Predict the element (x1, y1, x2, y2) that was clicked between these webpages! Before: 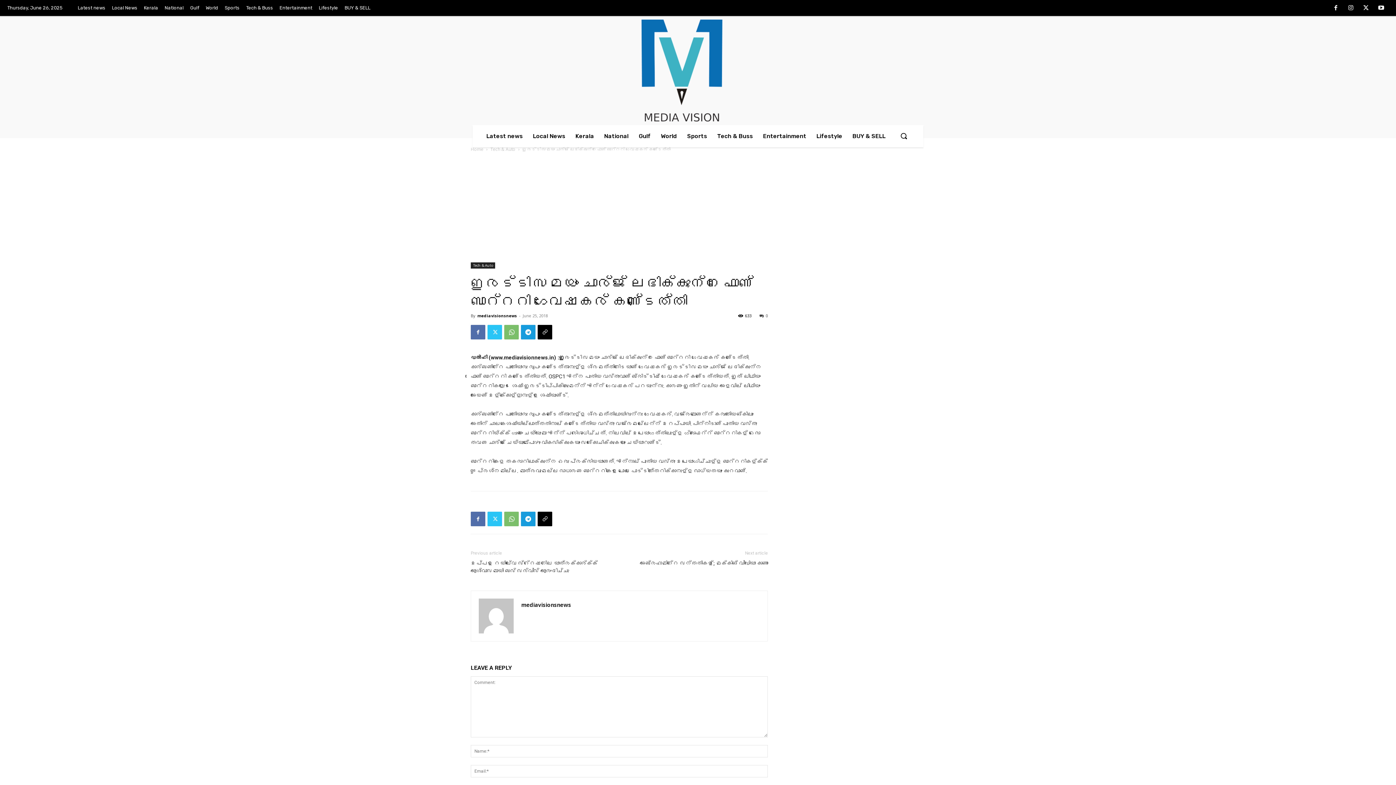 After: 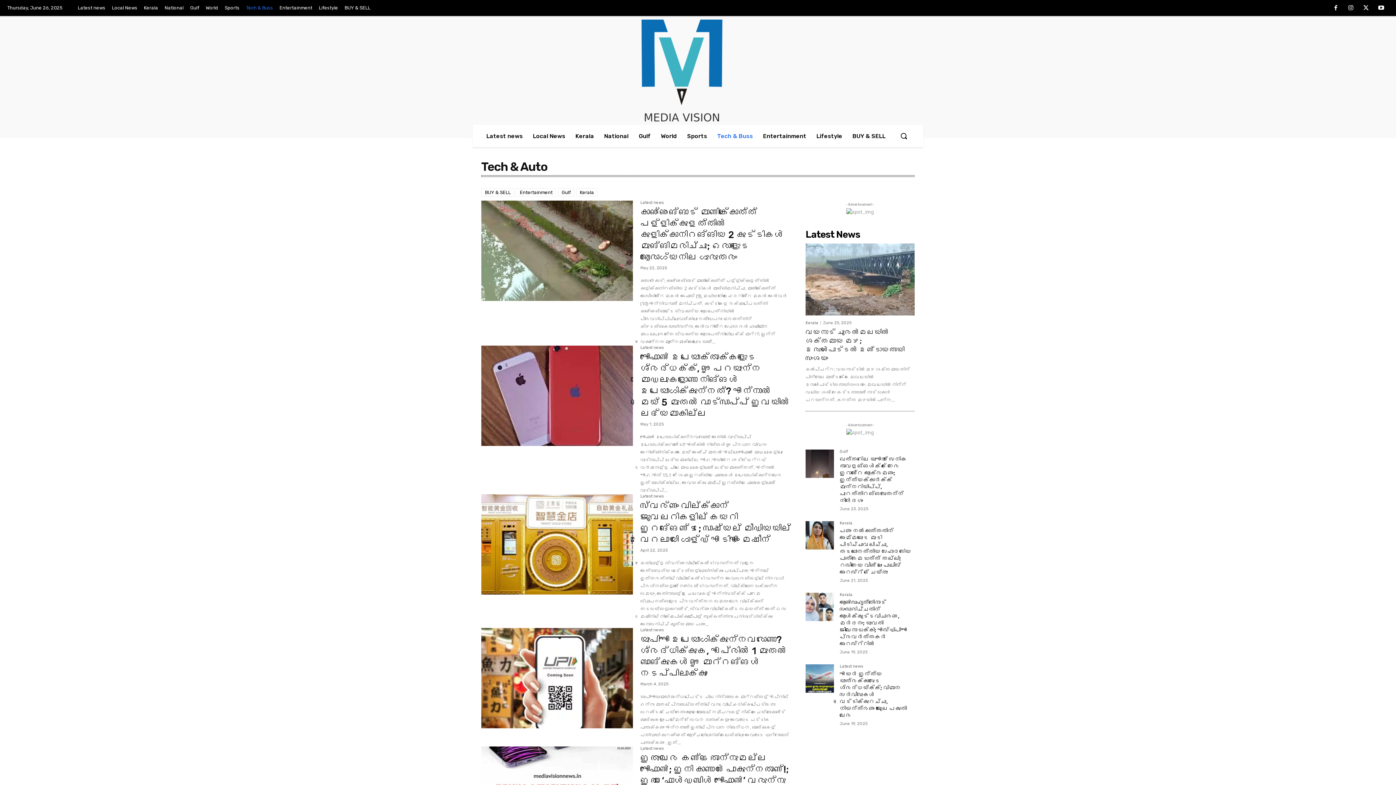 Action: label: Tech & Auto bbox: (490, 146, 515, 152)